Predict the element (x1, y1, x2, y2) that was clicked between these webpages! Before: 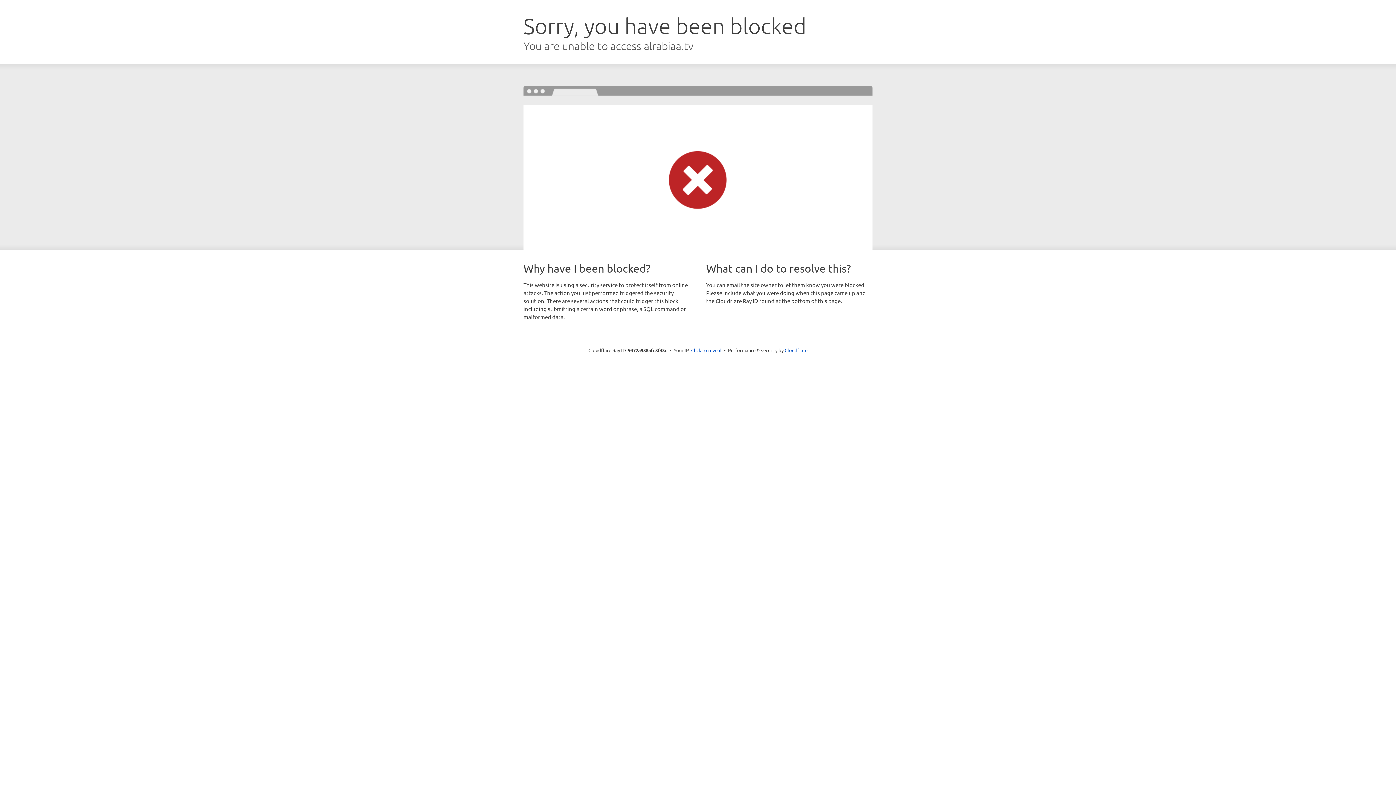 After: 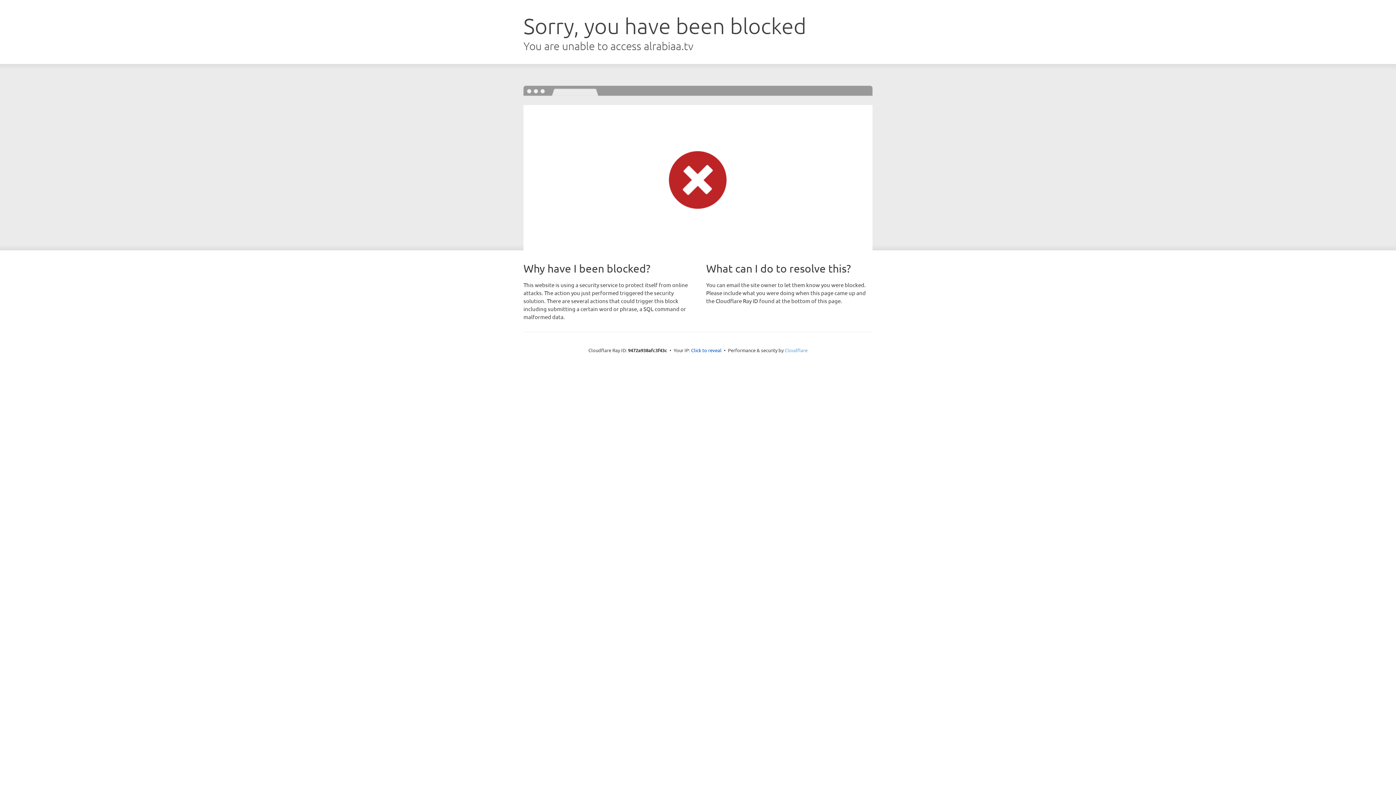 Action: label: Cloudflare bbox: (784, 347, 807, 353)